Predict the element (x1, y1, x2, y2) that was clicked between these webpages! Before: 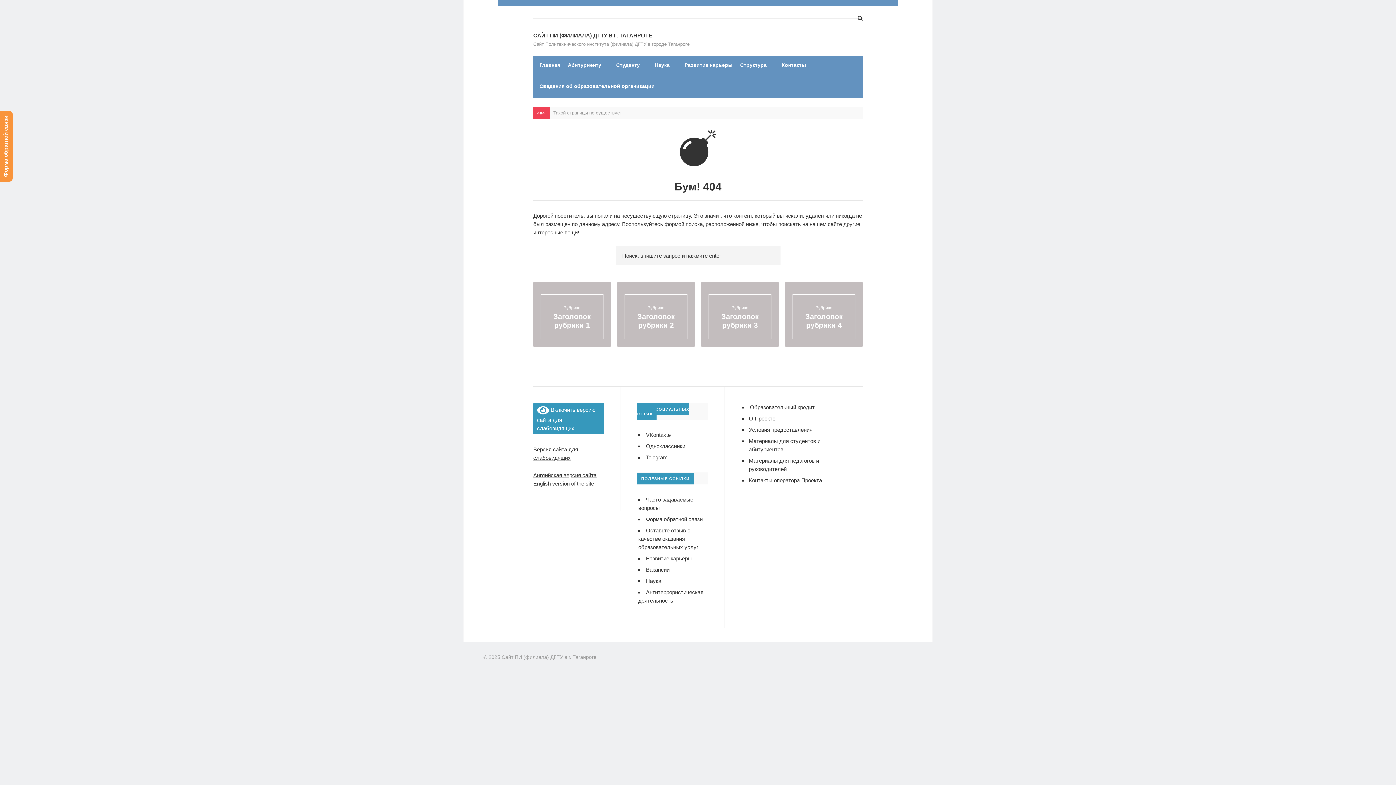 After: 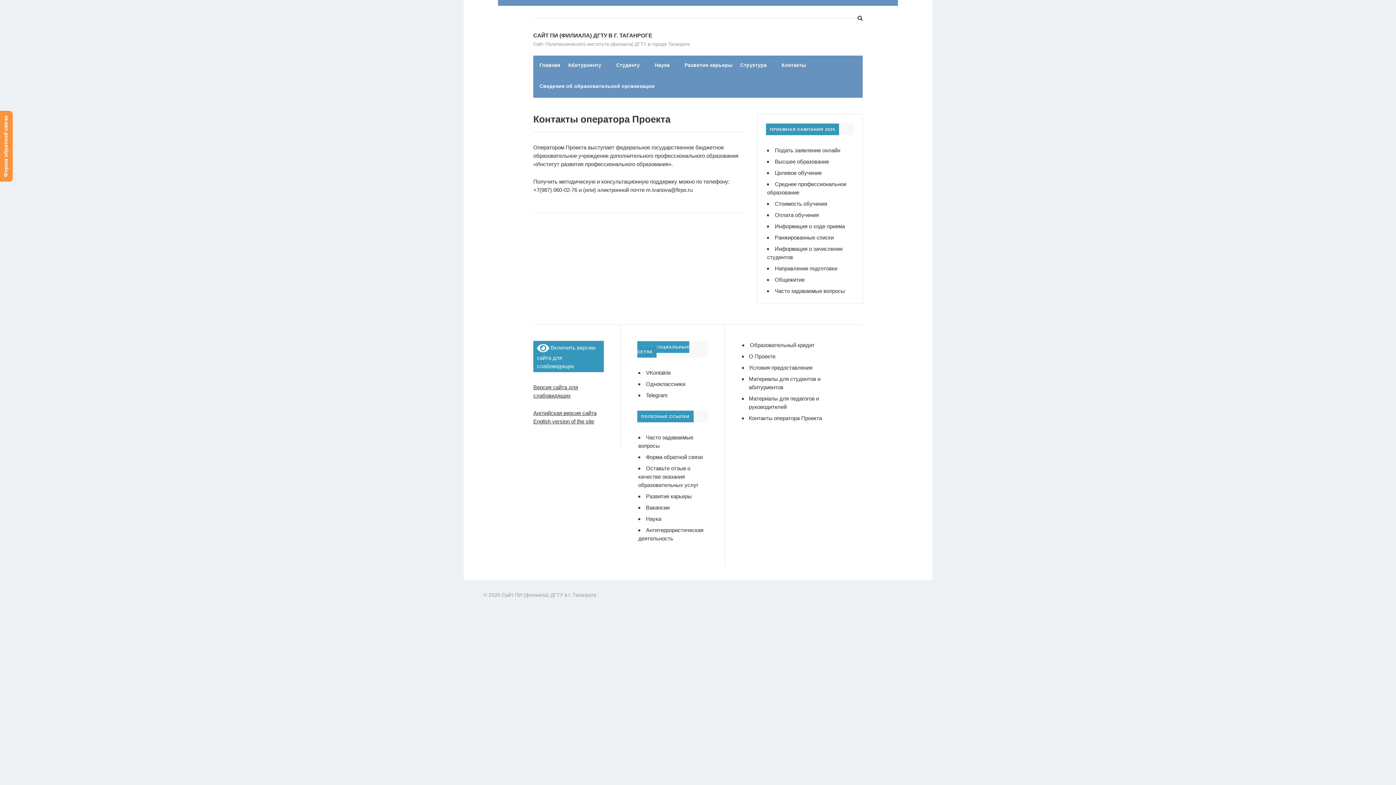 Action: label: Контакты оператора Проекта bbox: (749, 477, 822, 483)